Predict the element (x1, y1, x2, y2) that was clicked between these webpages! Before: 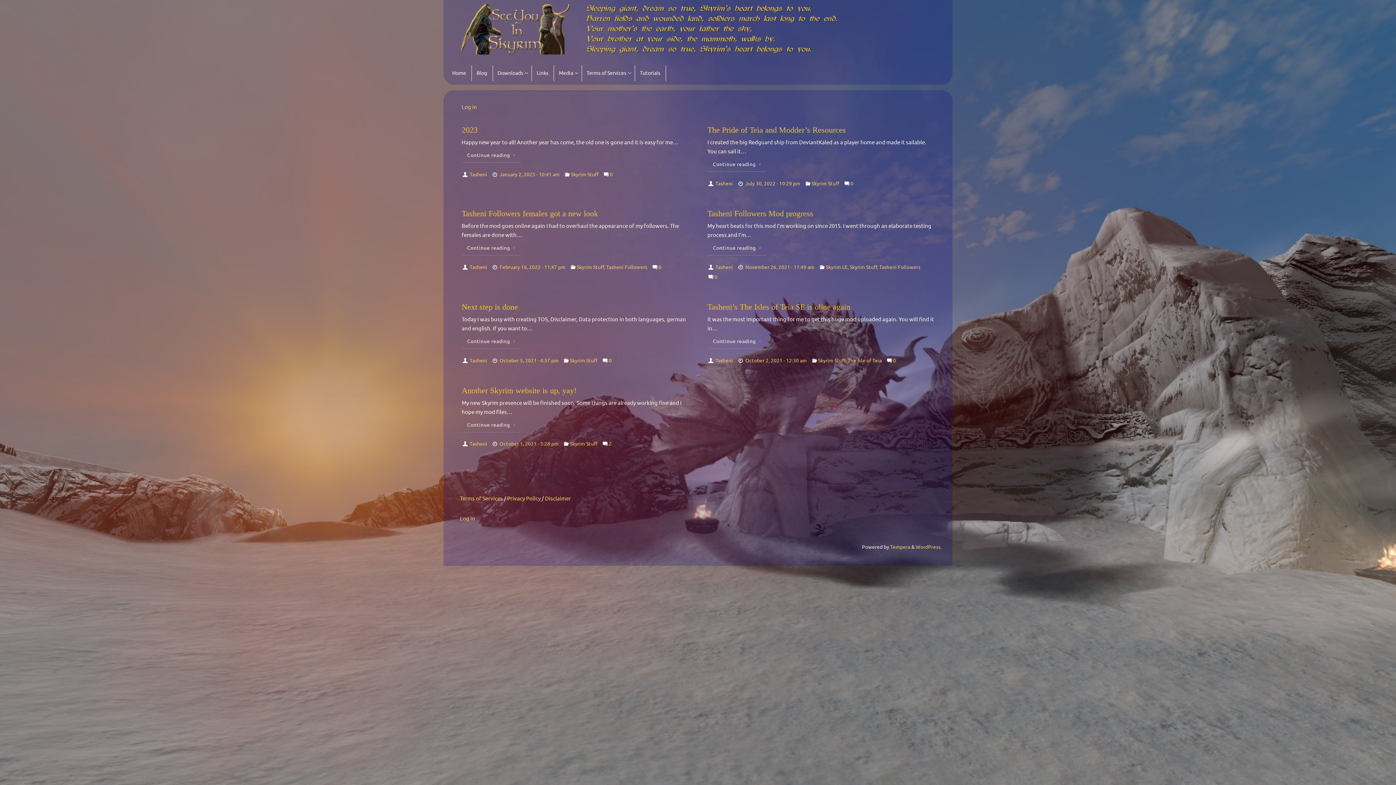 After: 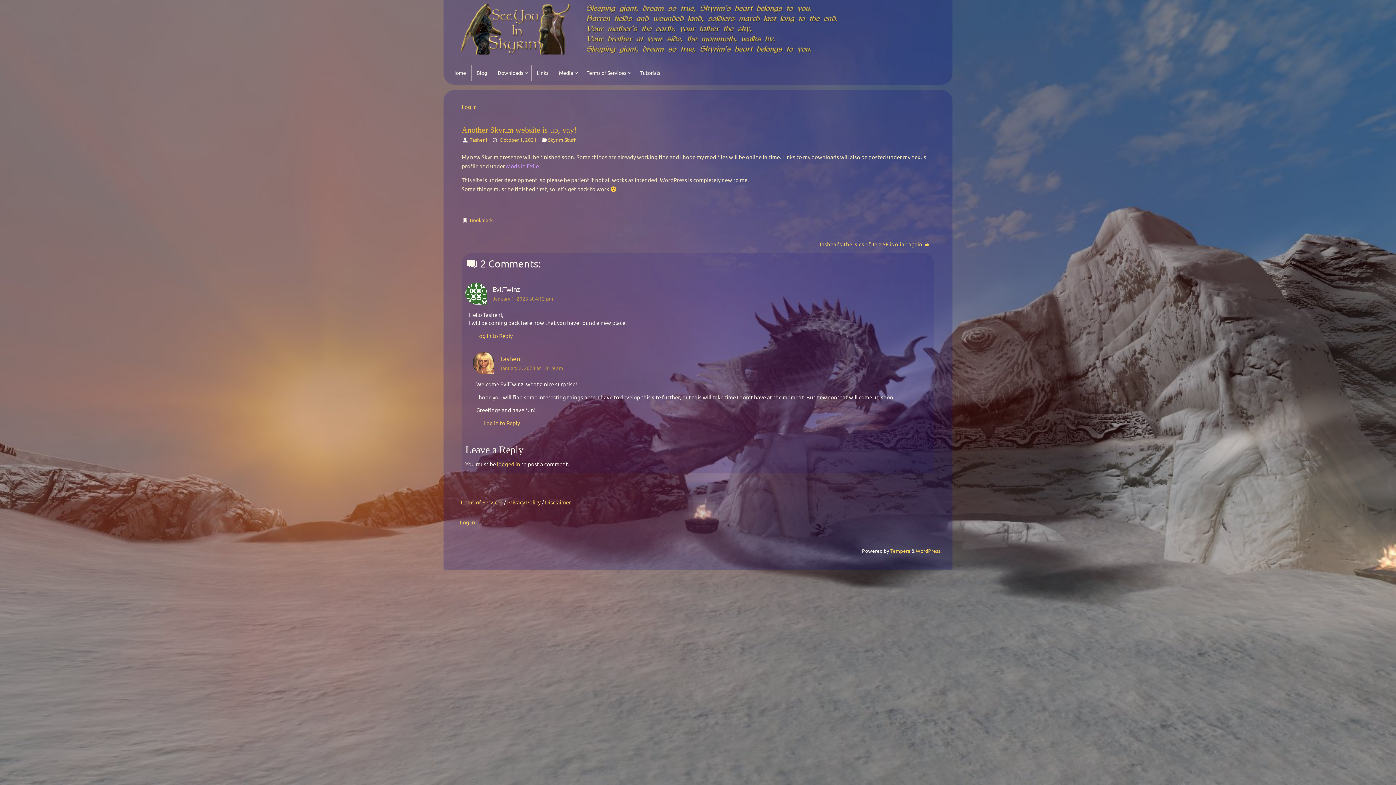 Action: label: October 1, 2021 - 5:28 pm bbox: (499, 441, 558, 447)